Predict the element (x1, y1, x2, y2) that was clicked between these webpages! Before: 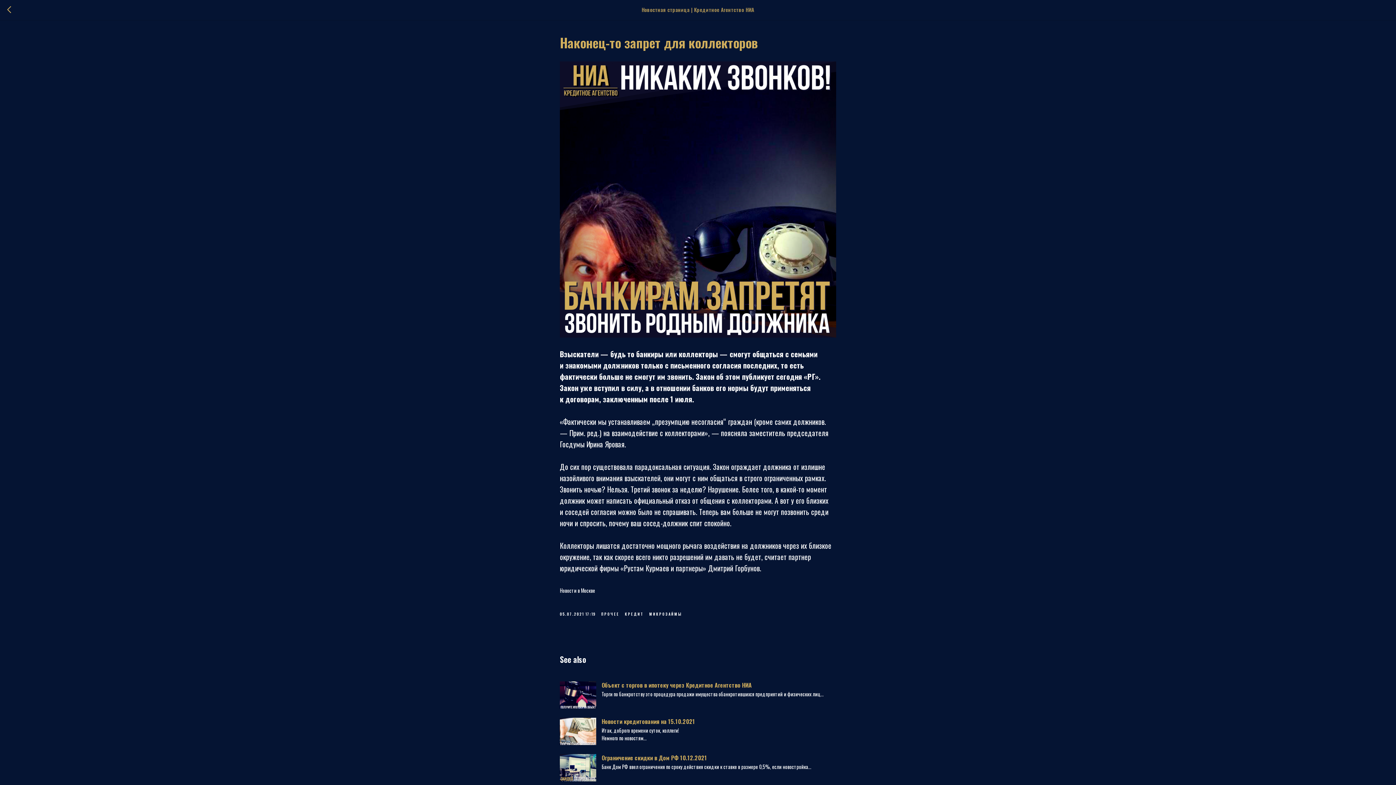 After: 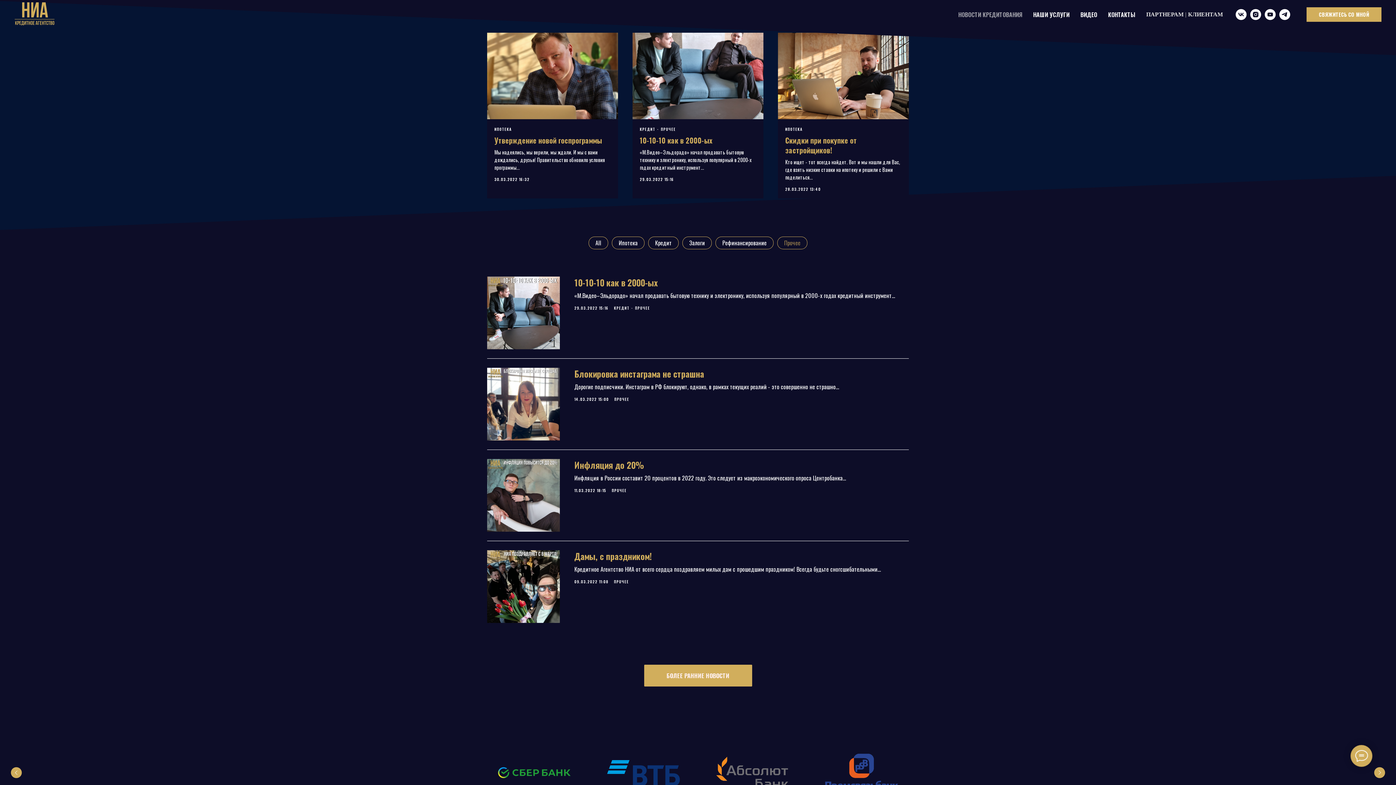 Action: bbox: (601, 610, 625, 617) label: ПРОЧЕЕ